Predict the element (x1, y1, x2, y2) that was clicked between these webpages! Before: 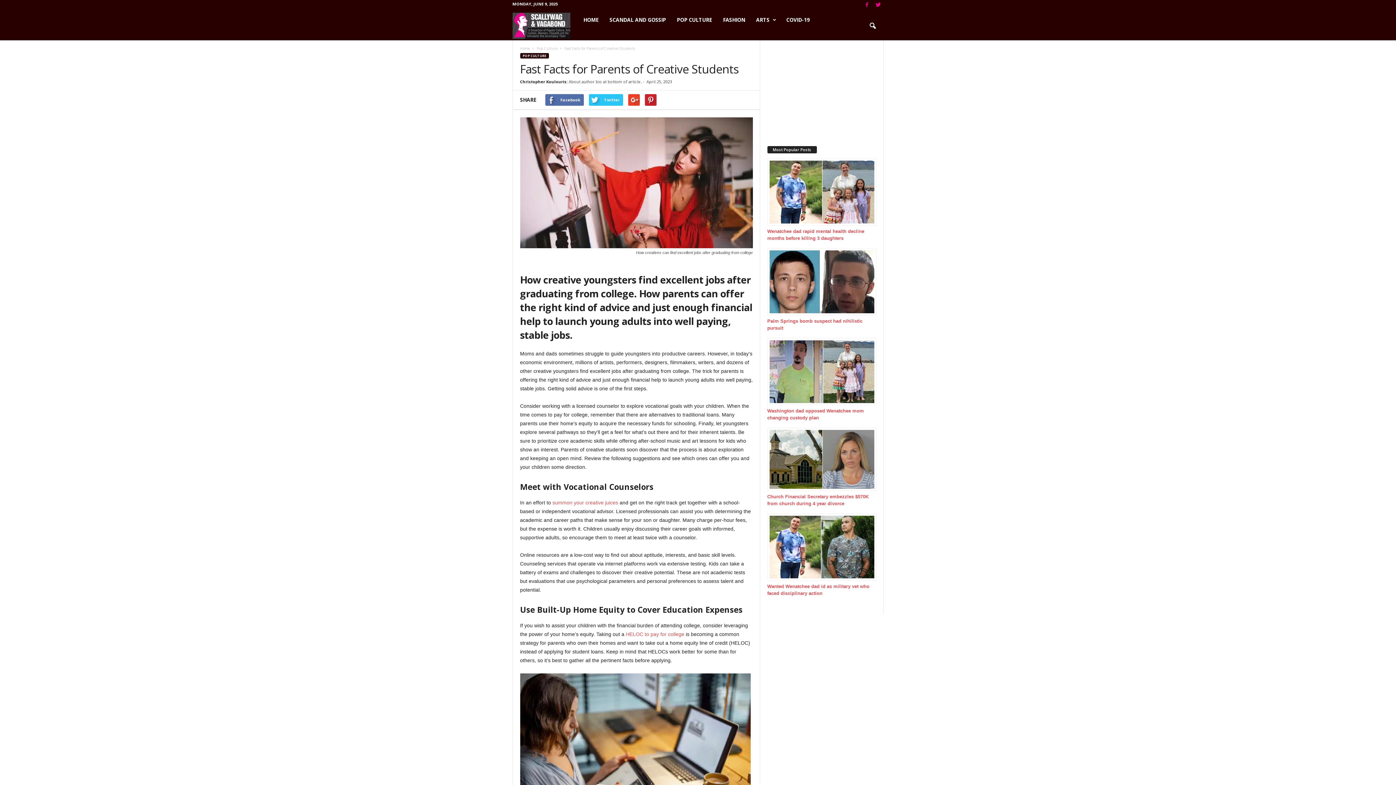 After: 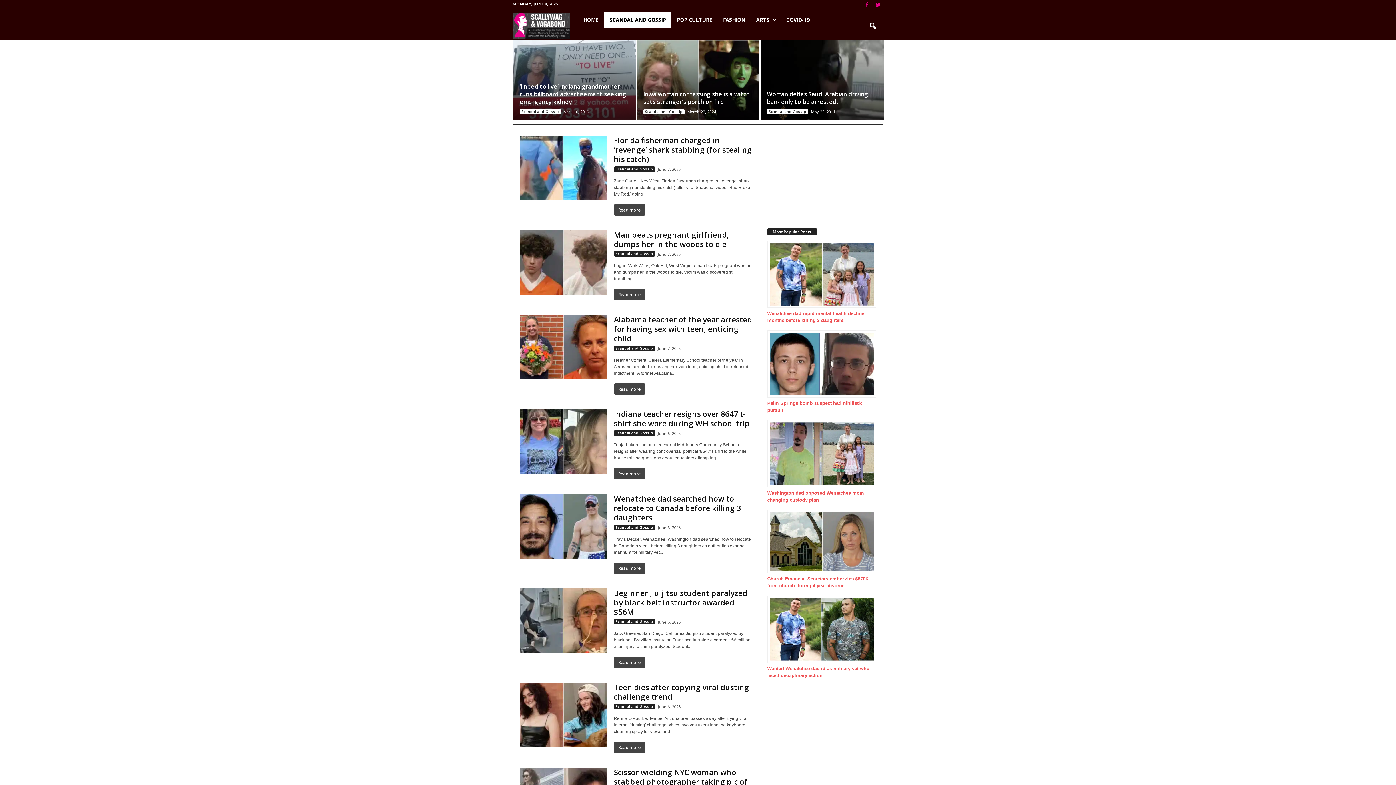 Action: label: SCANDAL AND GOSSIP bbox: (604, 12, 671, 28)